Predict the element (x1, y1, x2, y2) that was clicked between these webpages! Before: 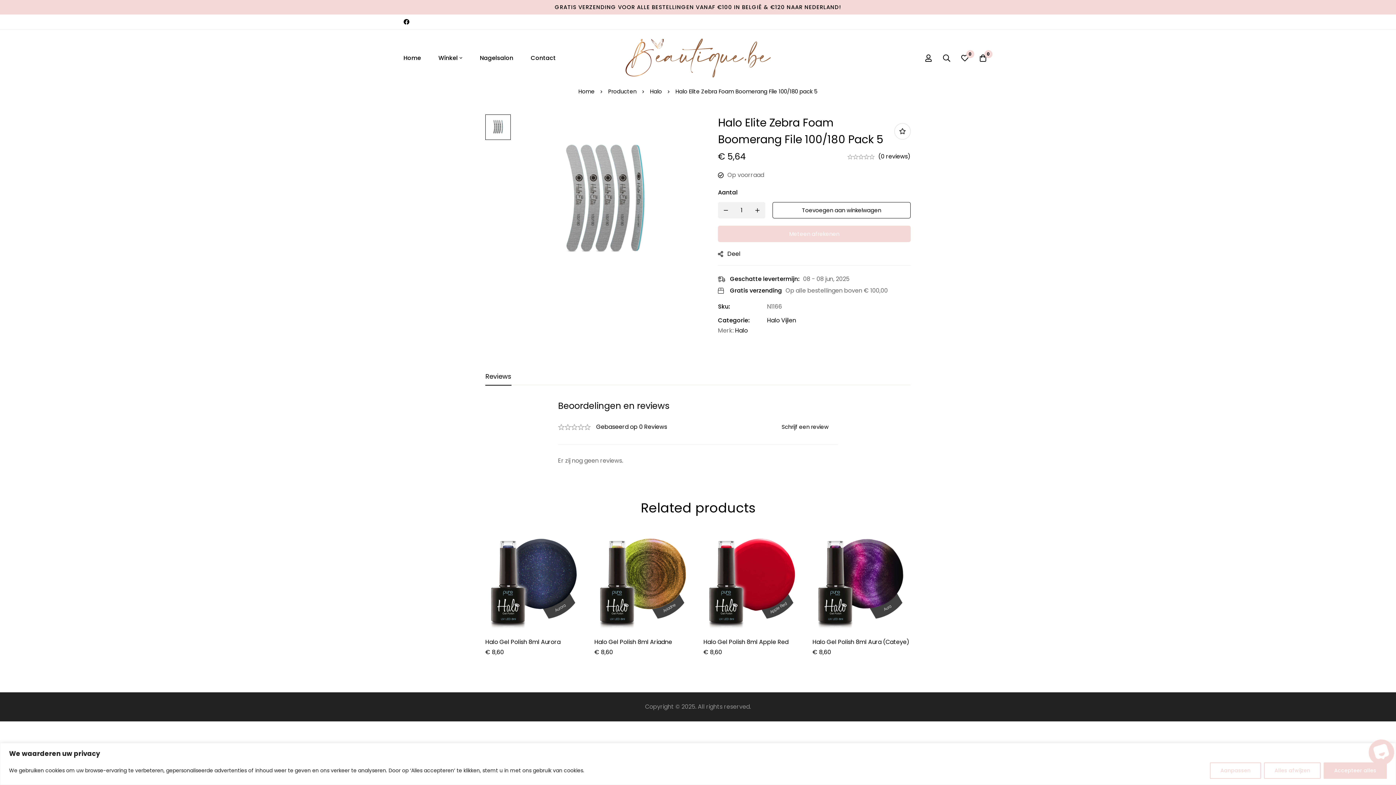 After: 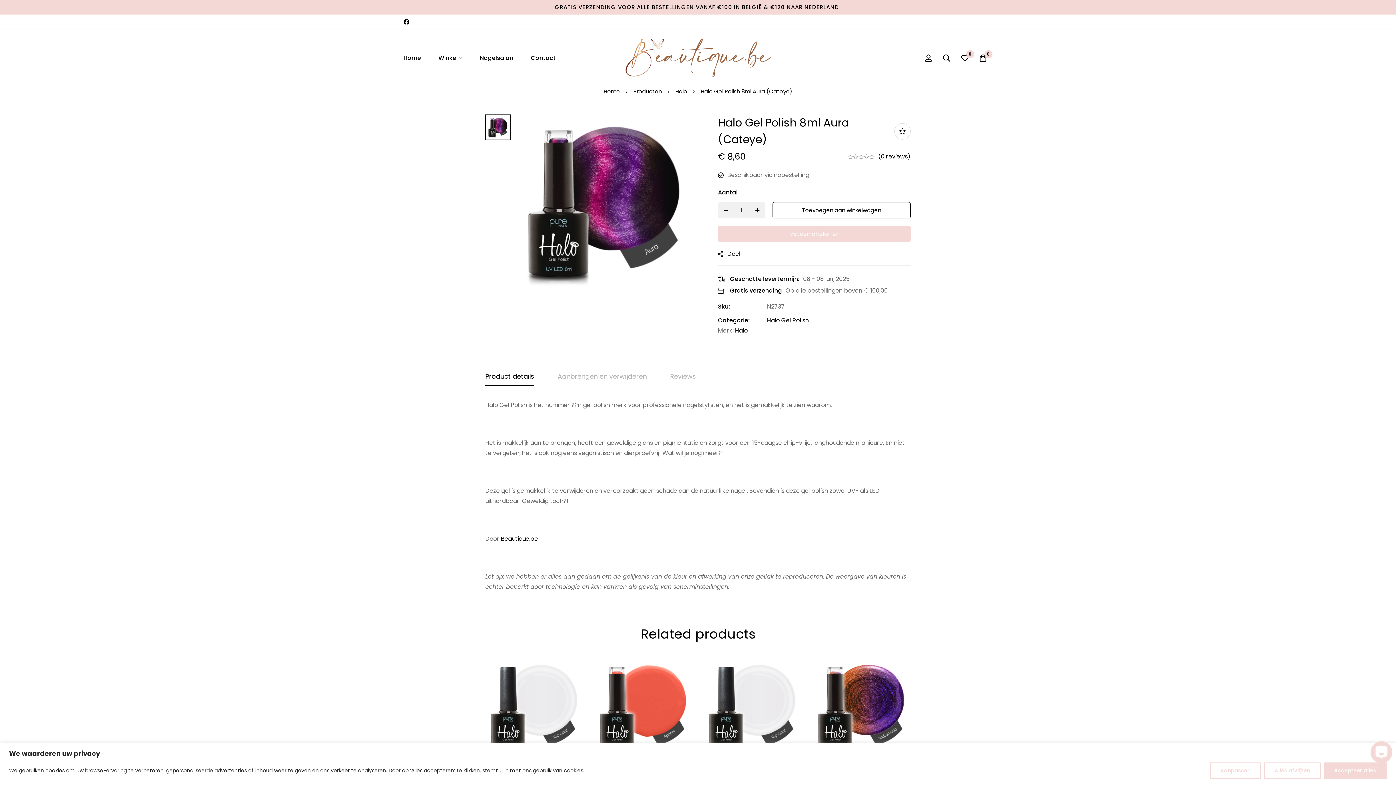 Action: bbox: (812, 532, 910, 630)